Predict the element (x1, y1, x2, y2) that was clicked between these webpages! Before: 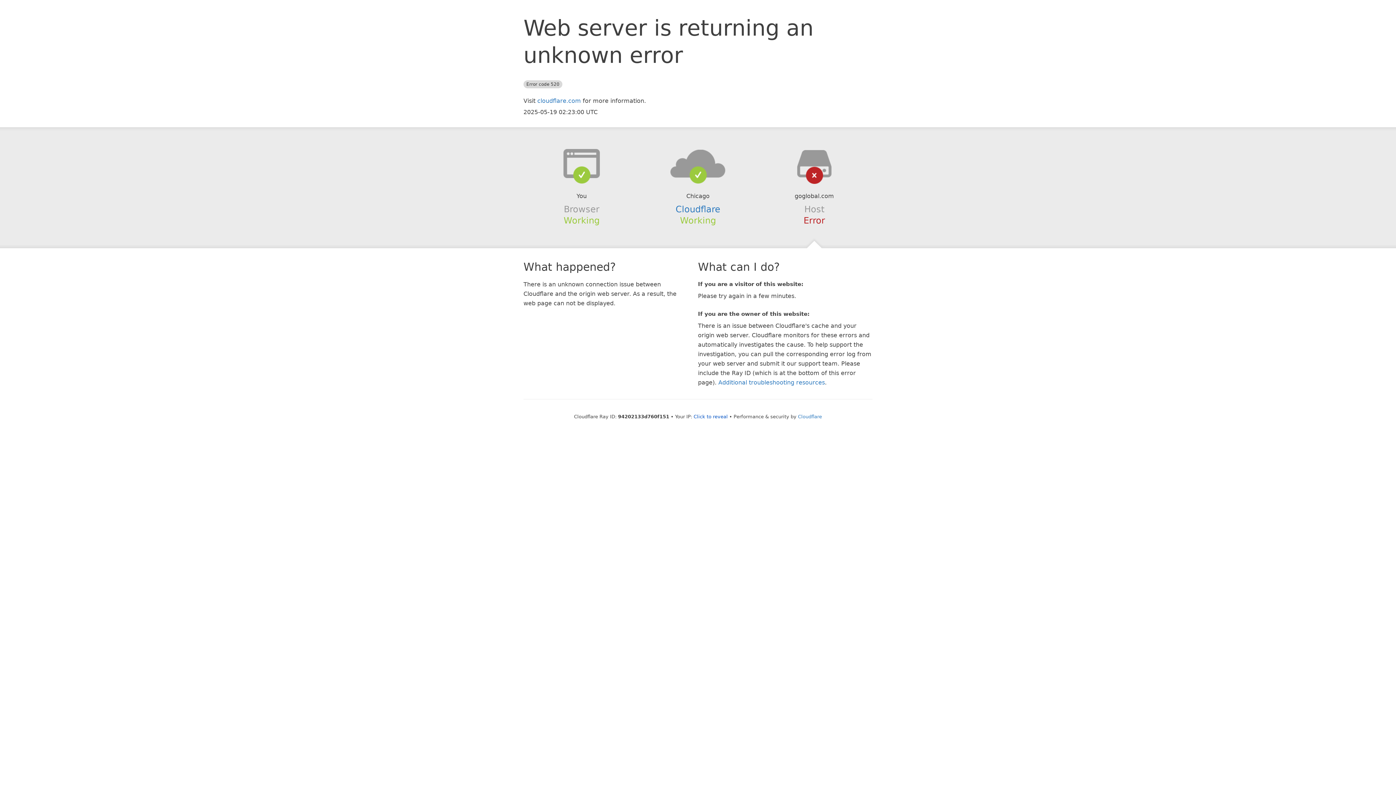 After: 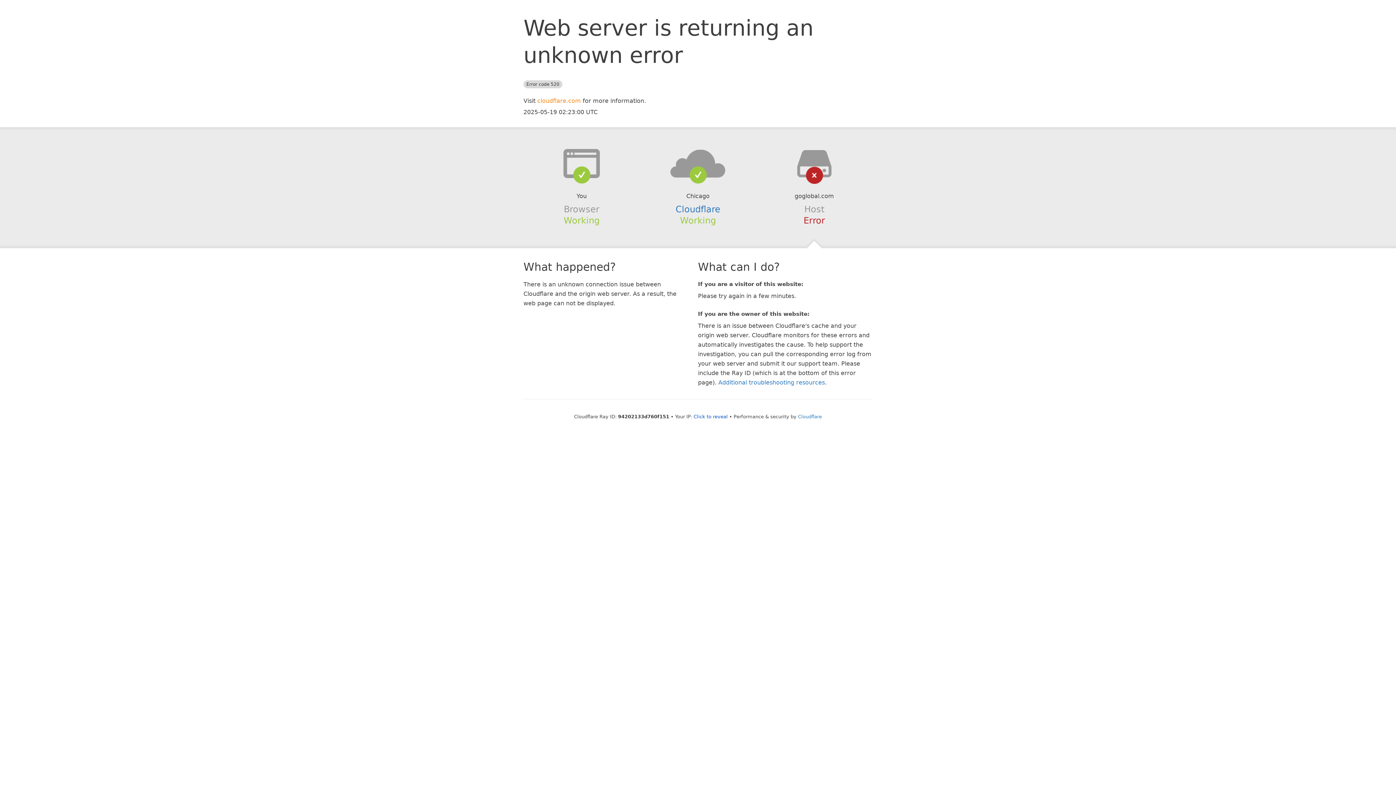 Action: bbox: (537, 97, 581, 104) label: cloudflare.com